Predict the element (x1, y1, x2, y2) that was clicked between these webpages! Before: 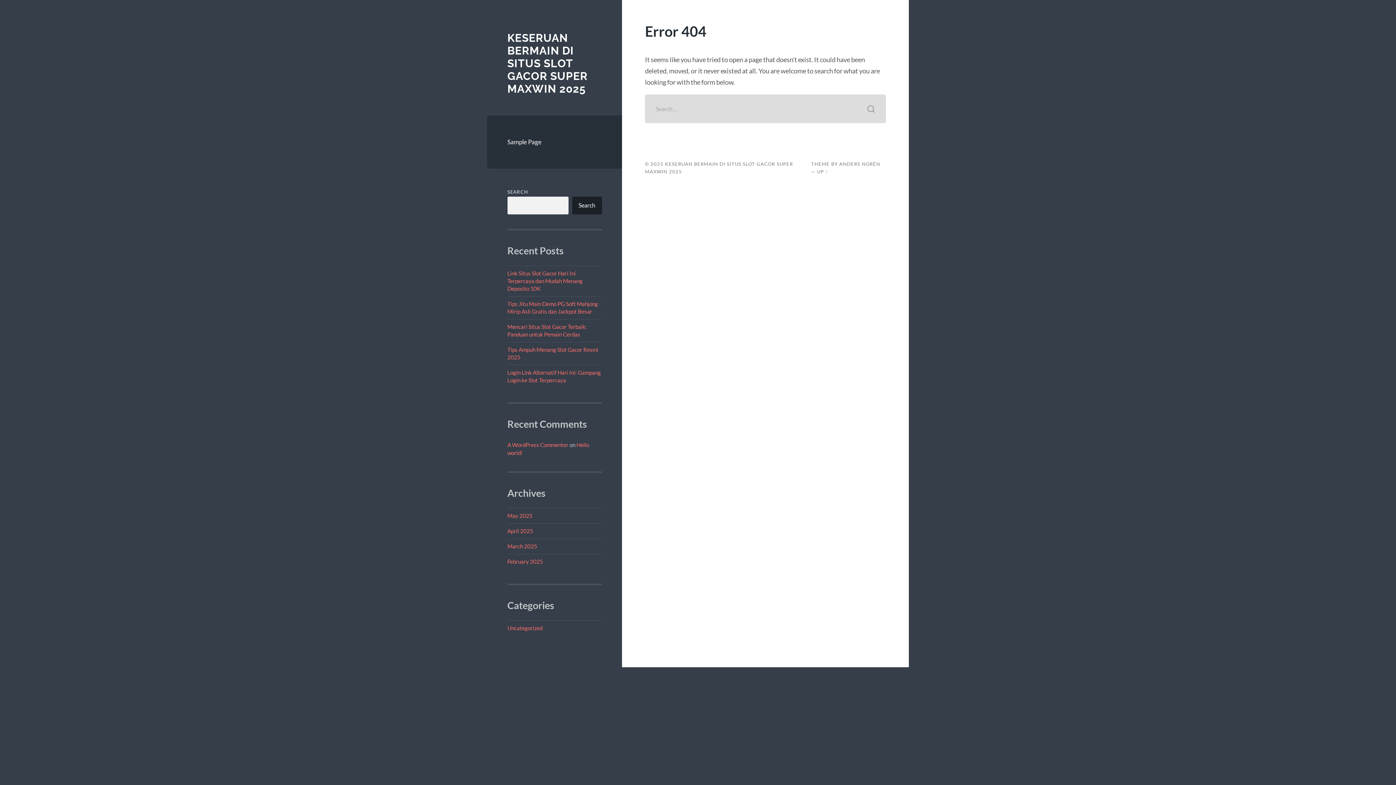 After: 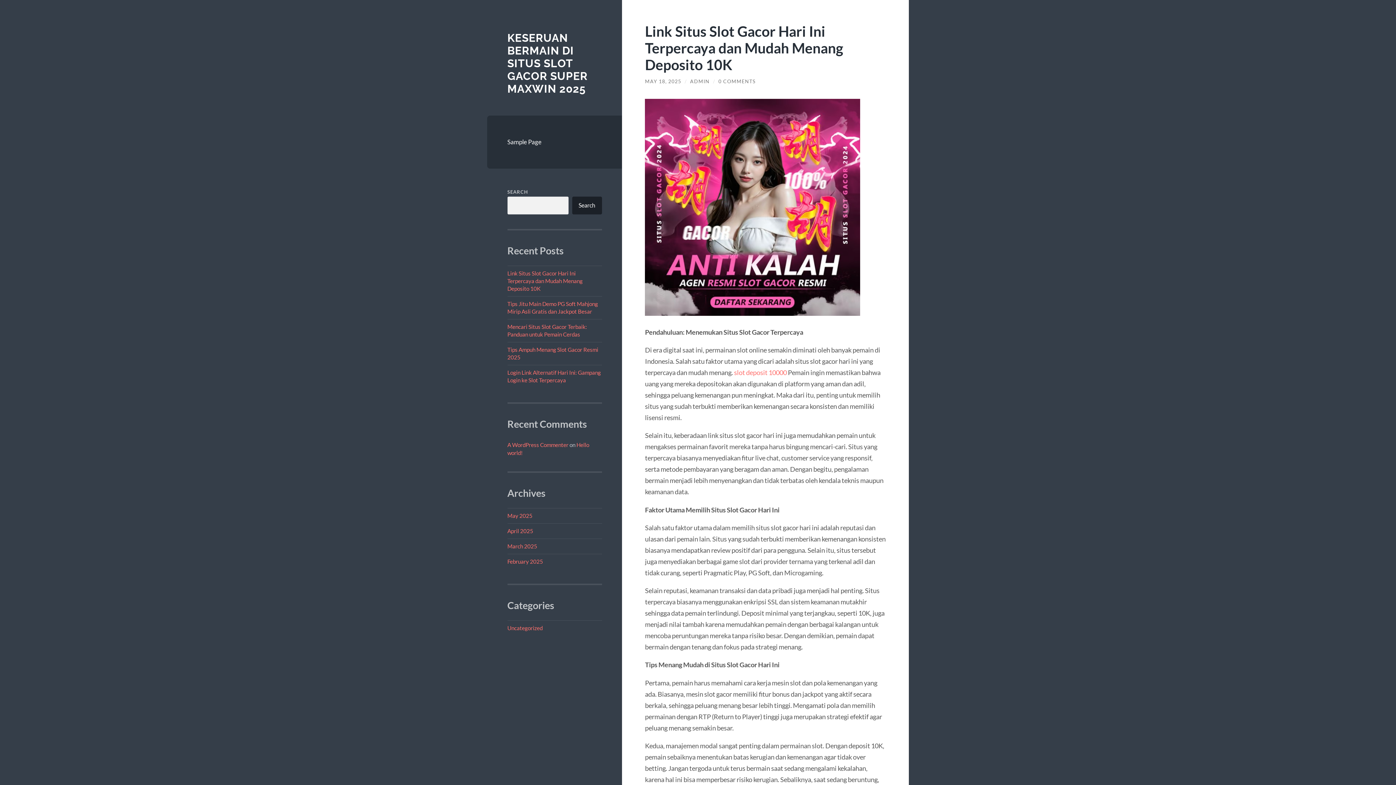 Action: bbox: (507, 270, 582, 291) label: Link Situs Slot Gacor Hari Ini Terpercaya dan Mudah Menang Deposito 10K